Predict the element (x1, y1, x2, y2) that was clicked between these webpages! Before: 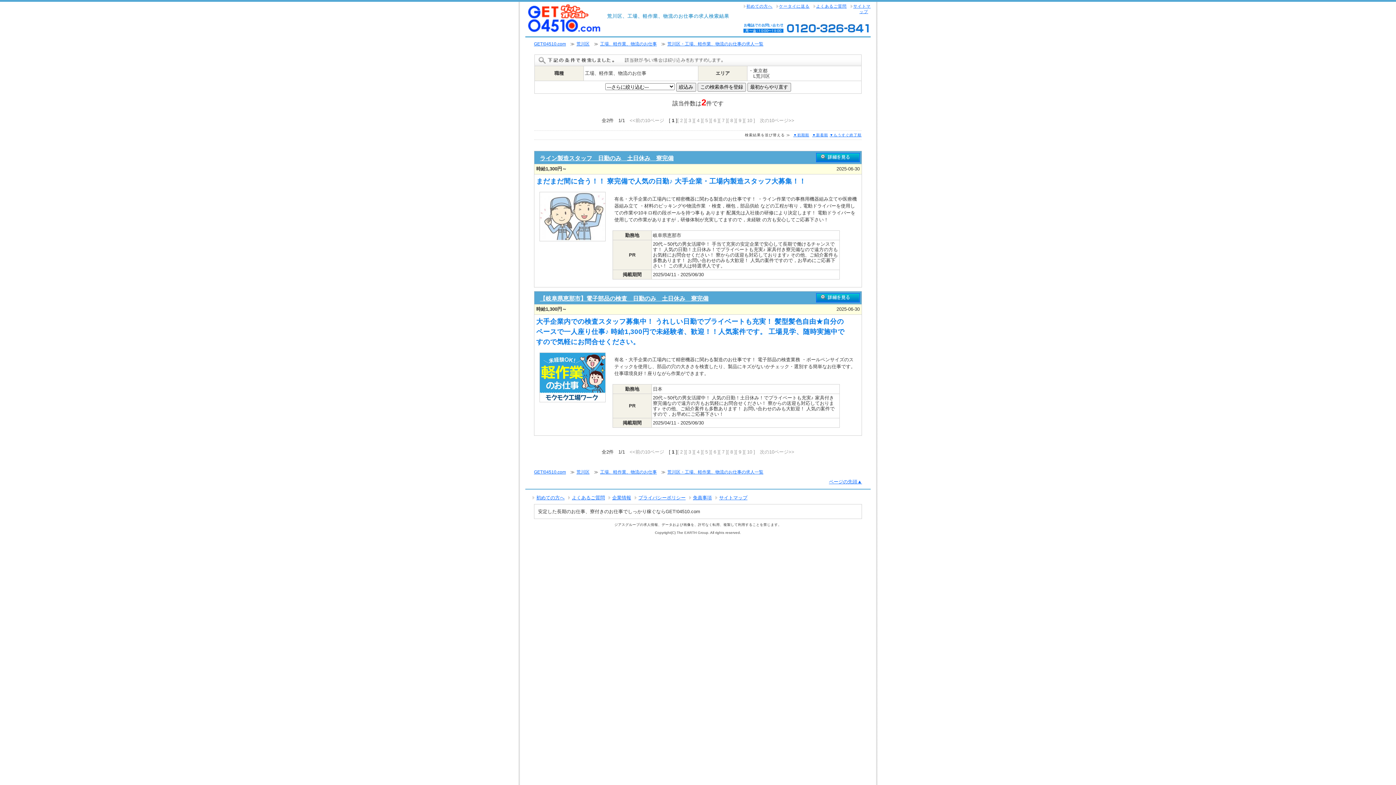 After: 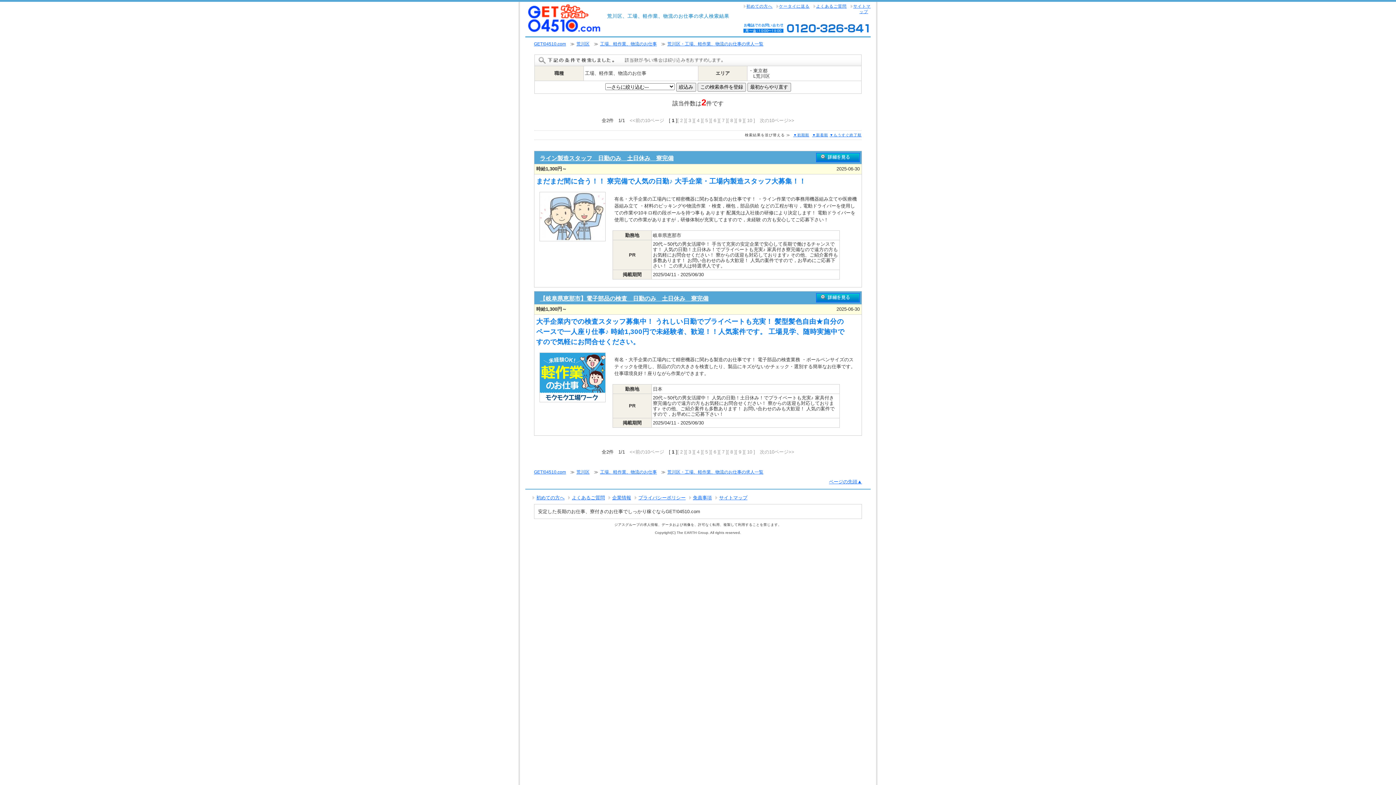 Action: bbox: (829, 132, 861, 136) label: ▼もうすぐ終了順